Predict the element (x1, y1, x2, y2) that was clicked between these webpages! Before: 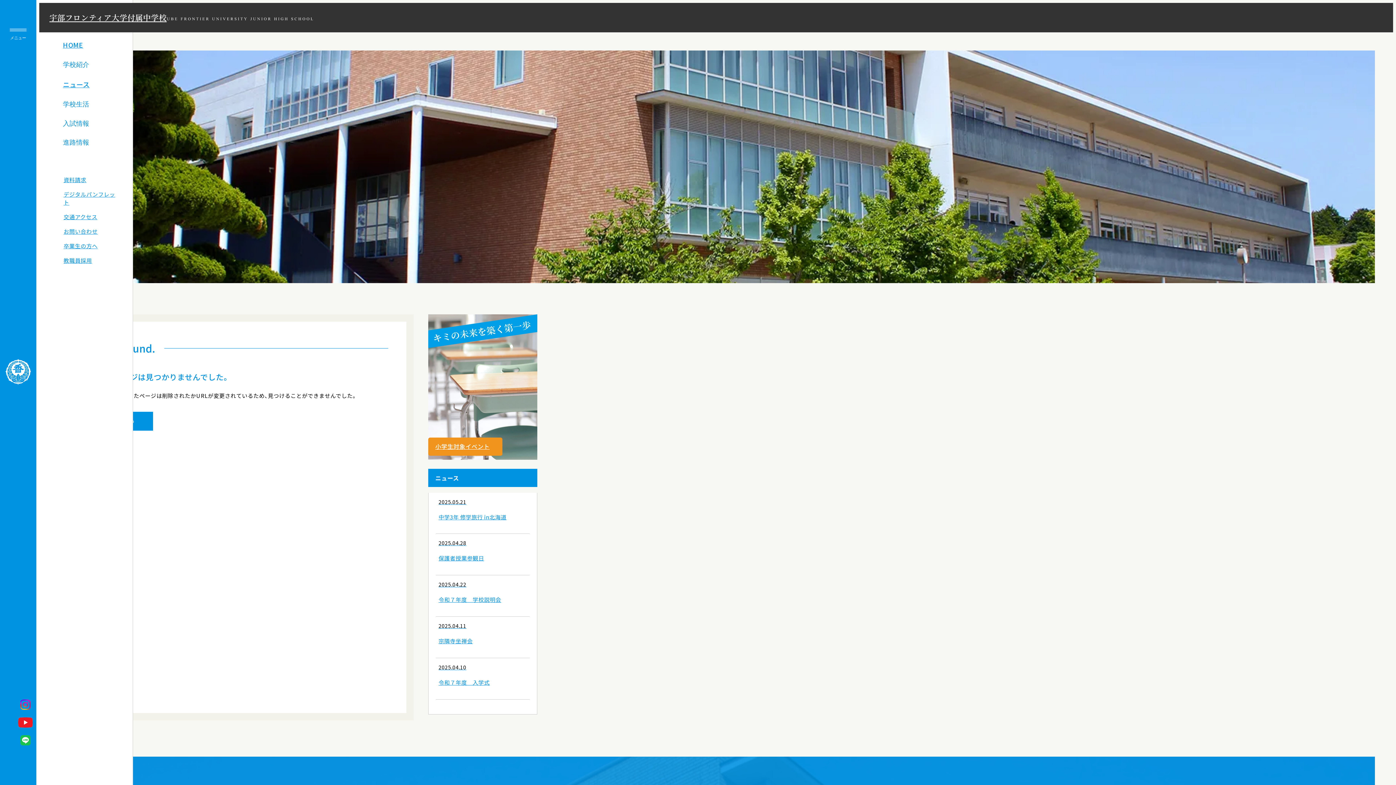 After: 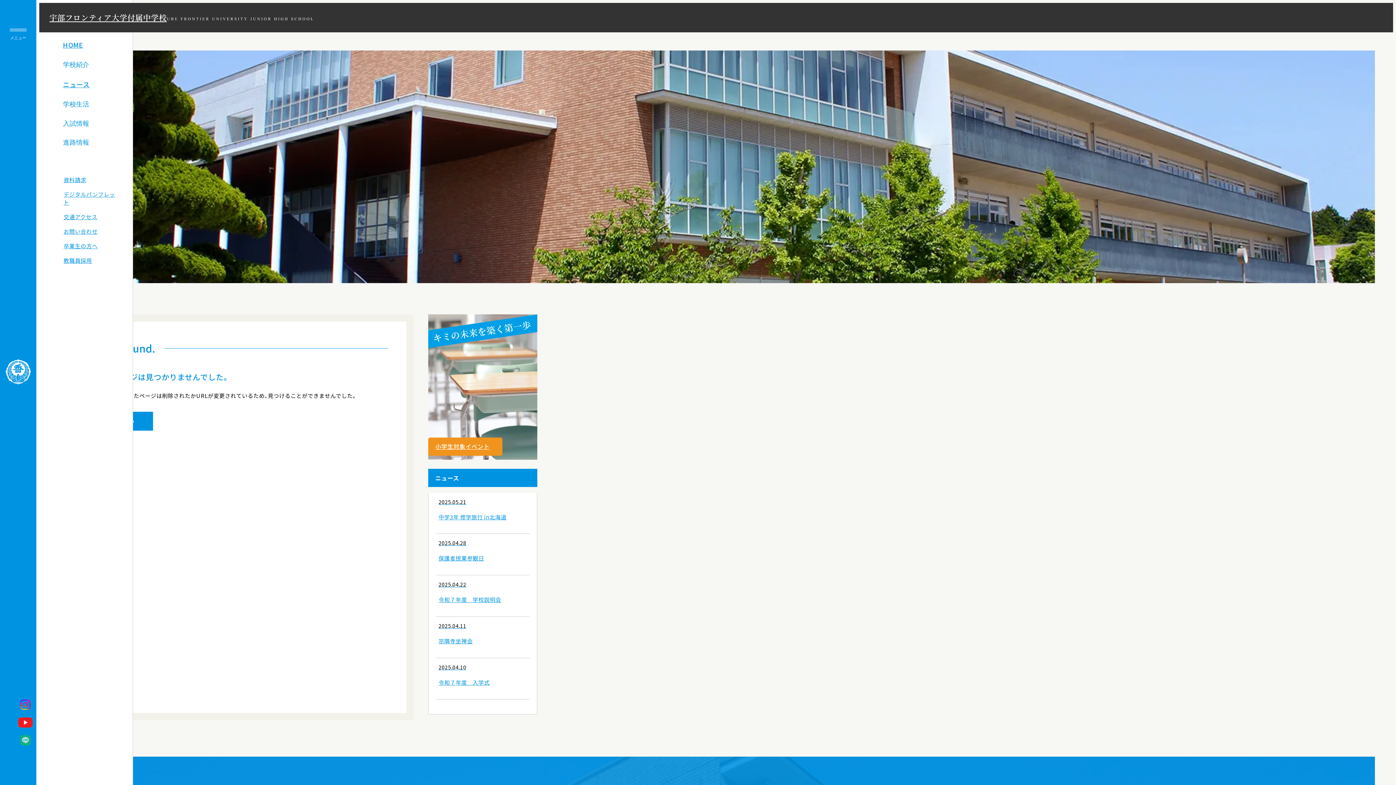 Action: bbox: (17, 732, 33, 750)